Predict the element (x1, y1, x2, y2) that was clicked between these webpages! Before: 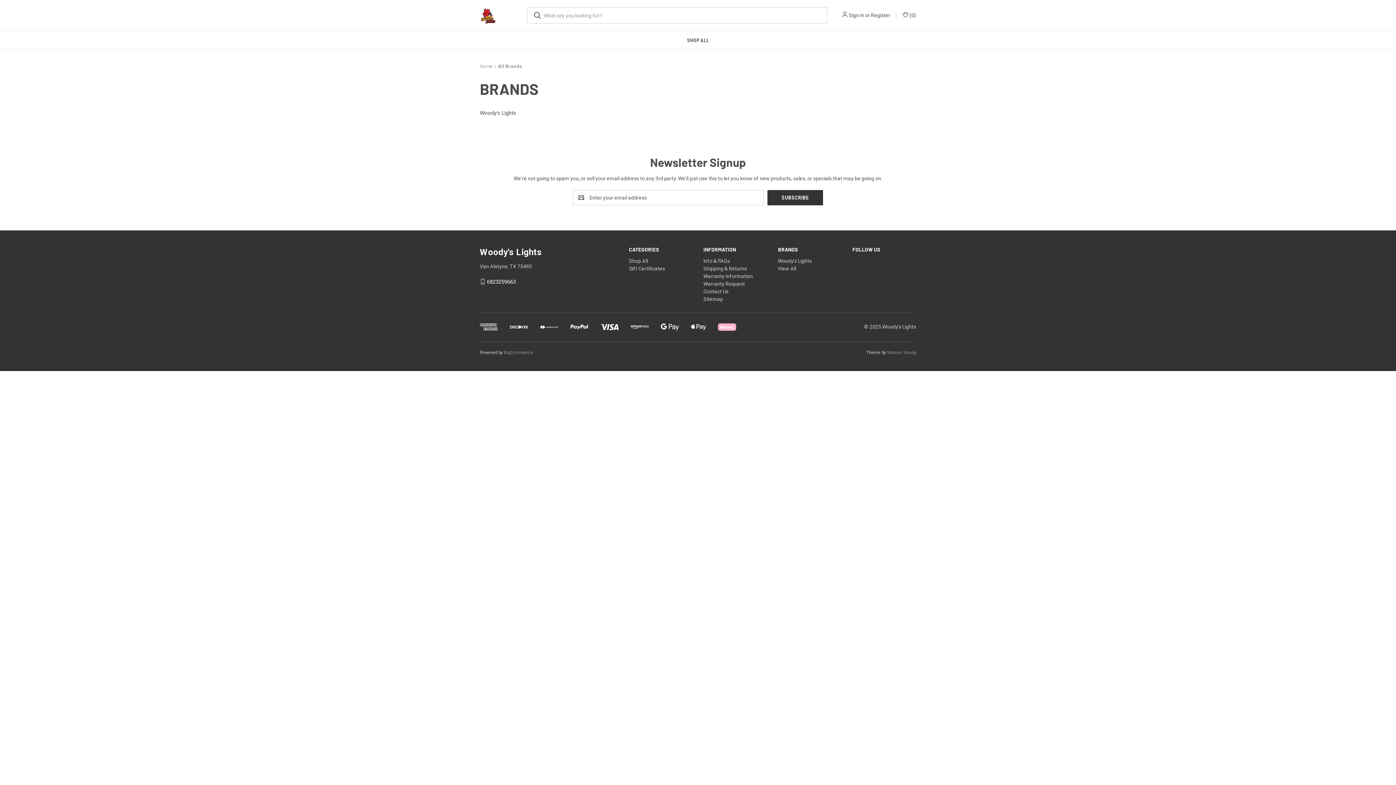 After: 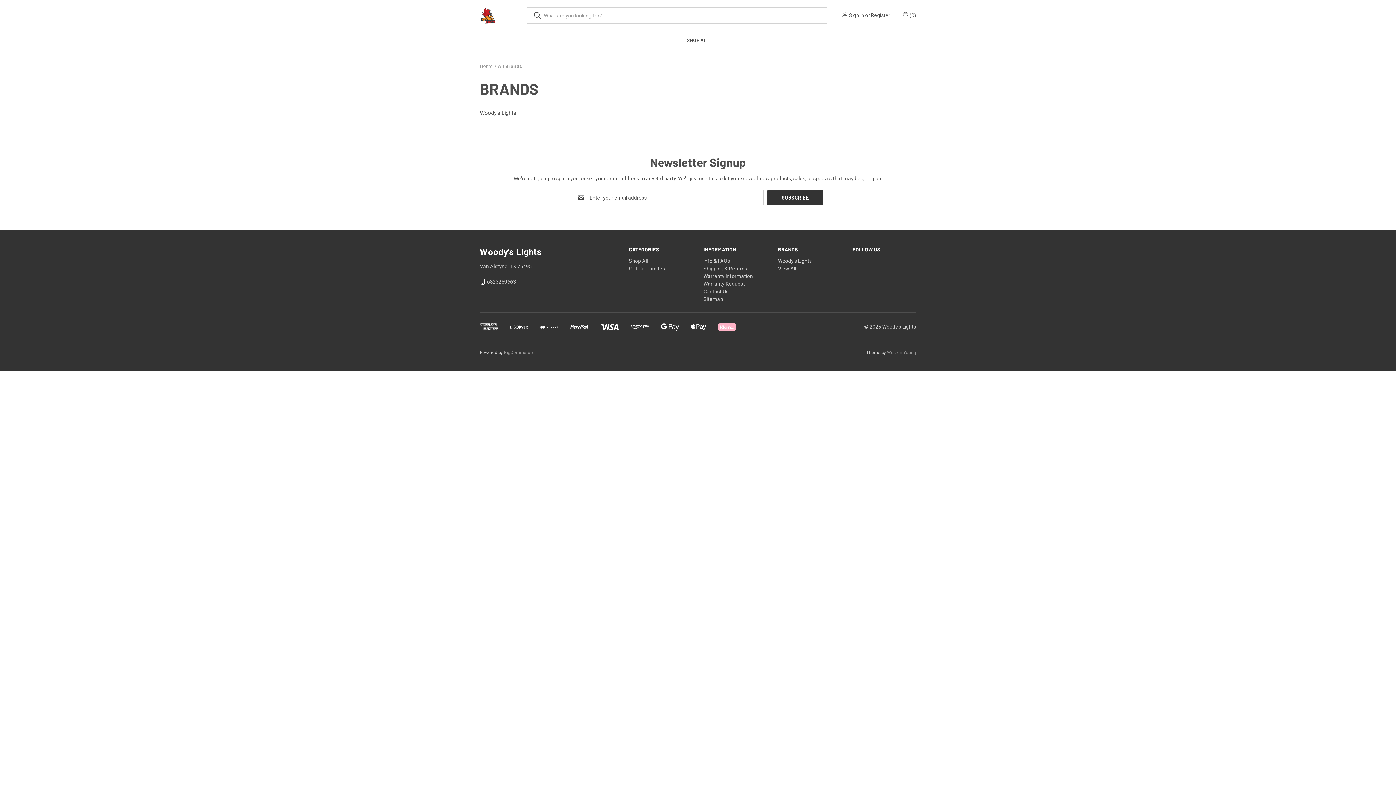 Action: bbox: (486, 278, 516, 285) label: 6823259663